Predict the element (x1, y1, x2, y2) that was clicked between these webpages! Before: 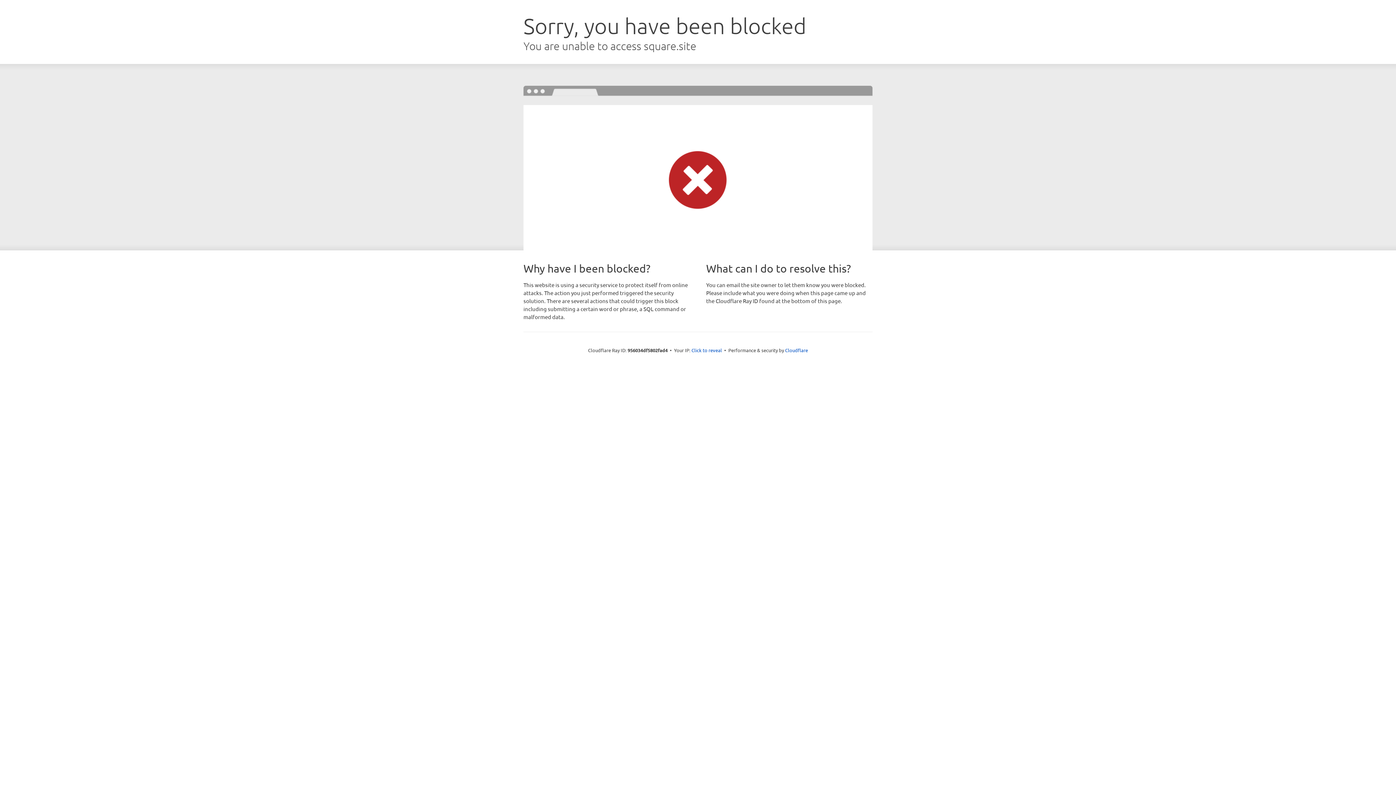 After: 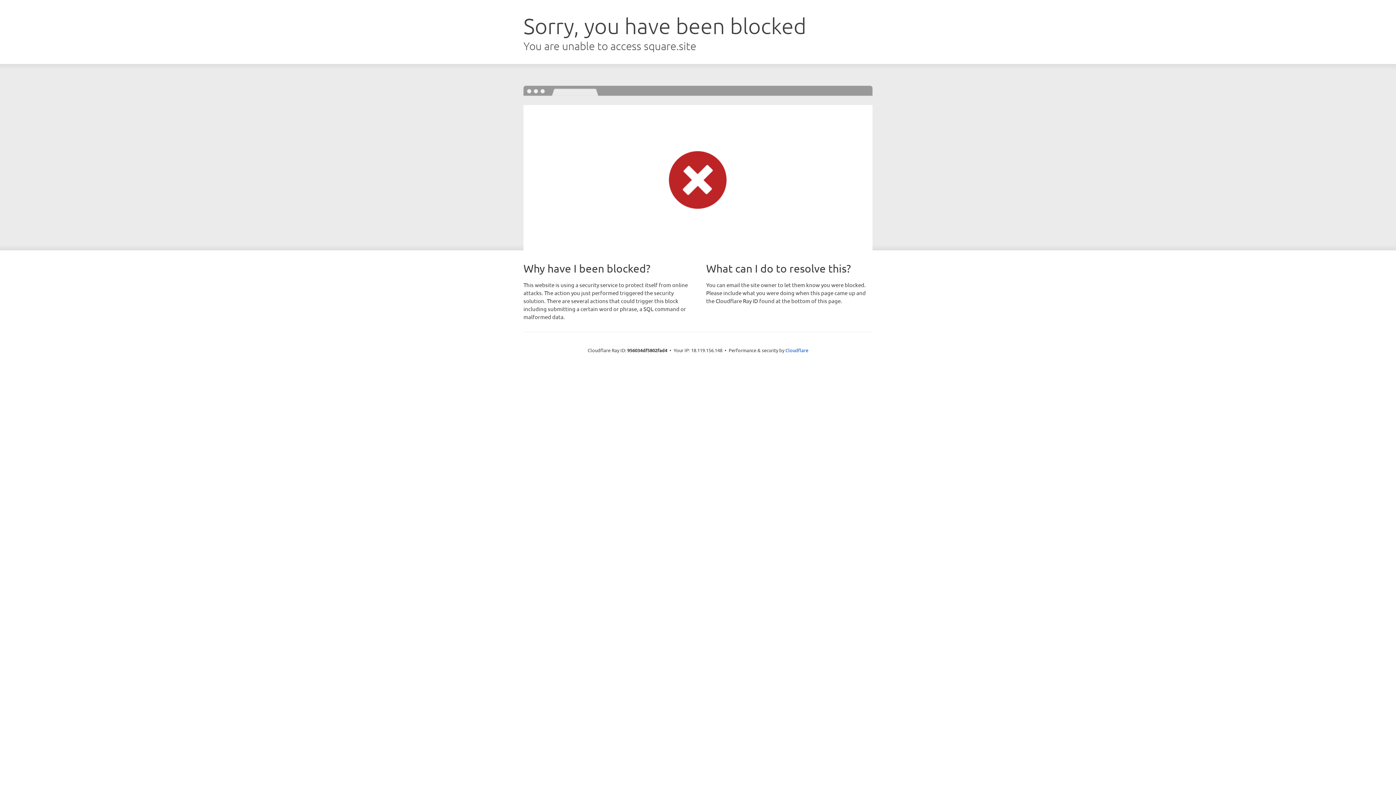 Action: label: Click to reveal bbox: (691, 346, 722, 353)